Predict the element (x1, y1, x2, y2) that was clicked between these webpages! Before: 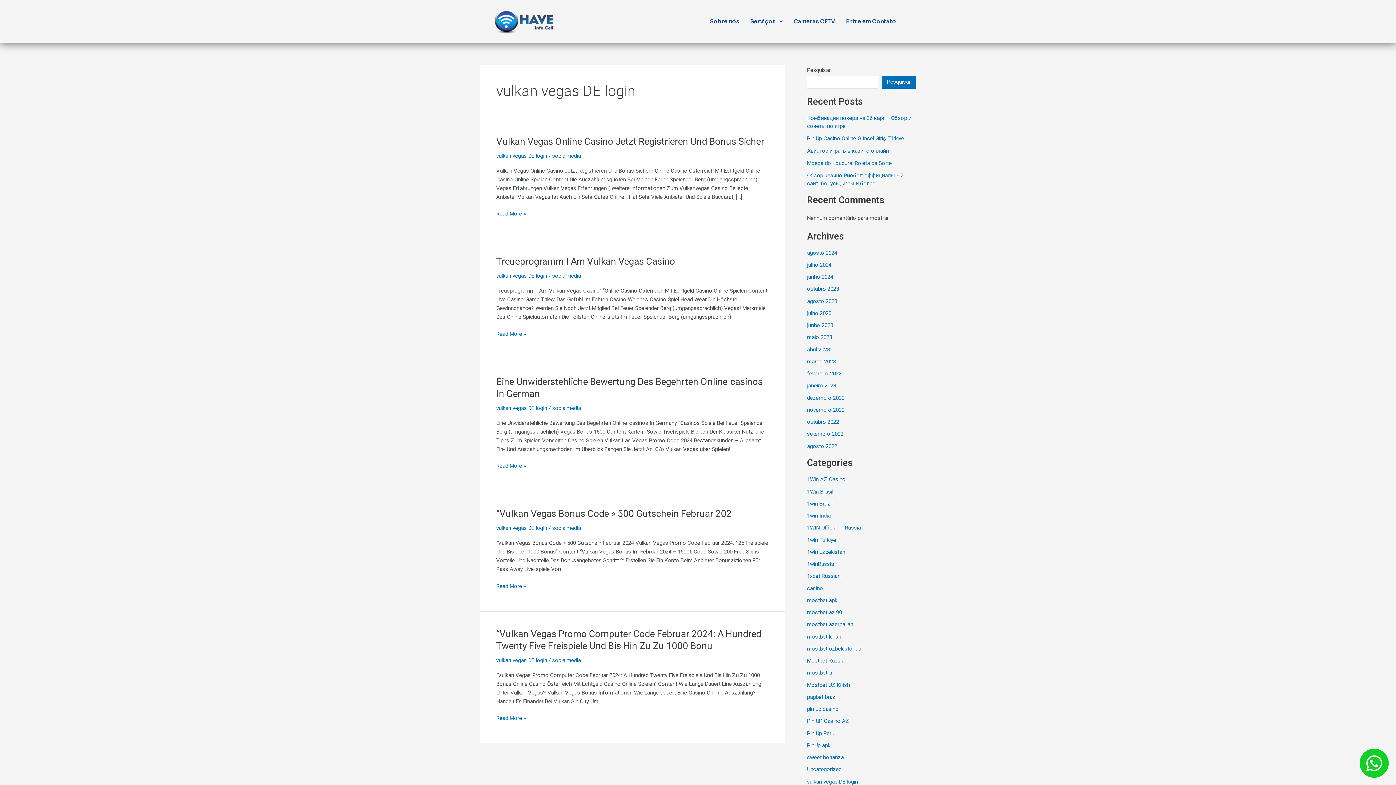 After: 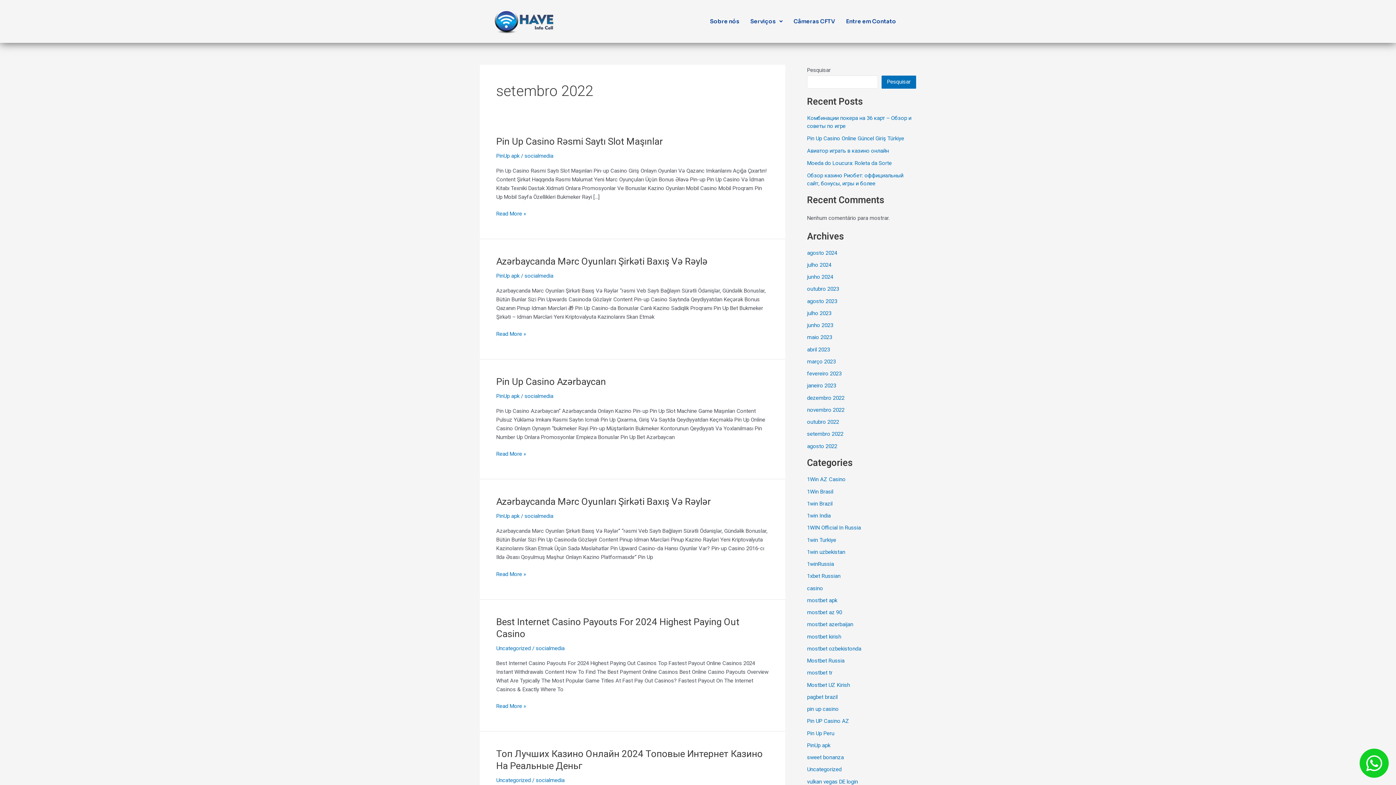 Action: label: setembro 2022 bbox: (807, 431, 843, 437)